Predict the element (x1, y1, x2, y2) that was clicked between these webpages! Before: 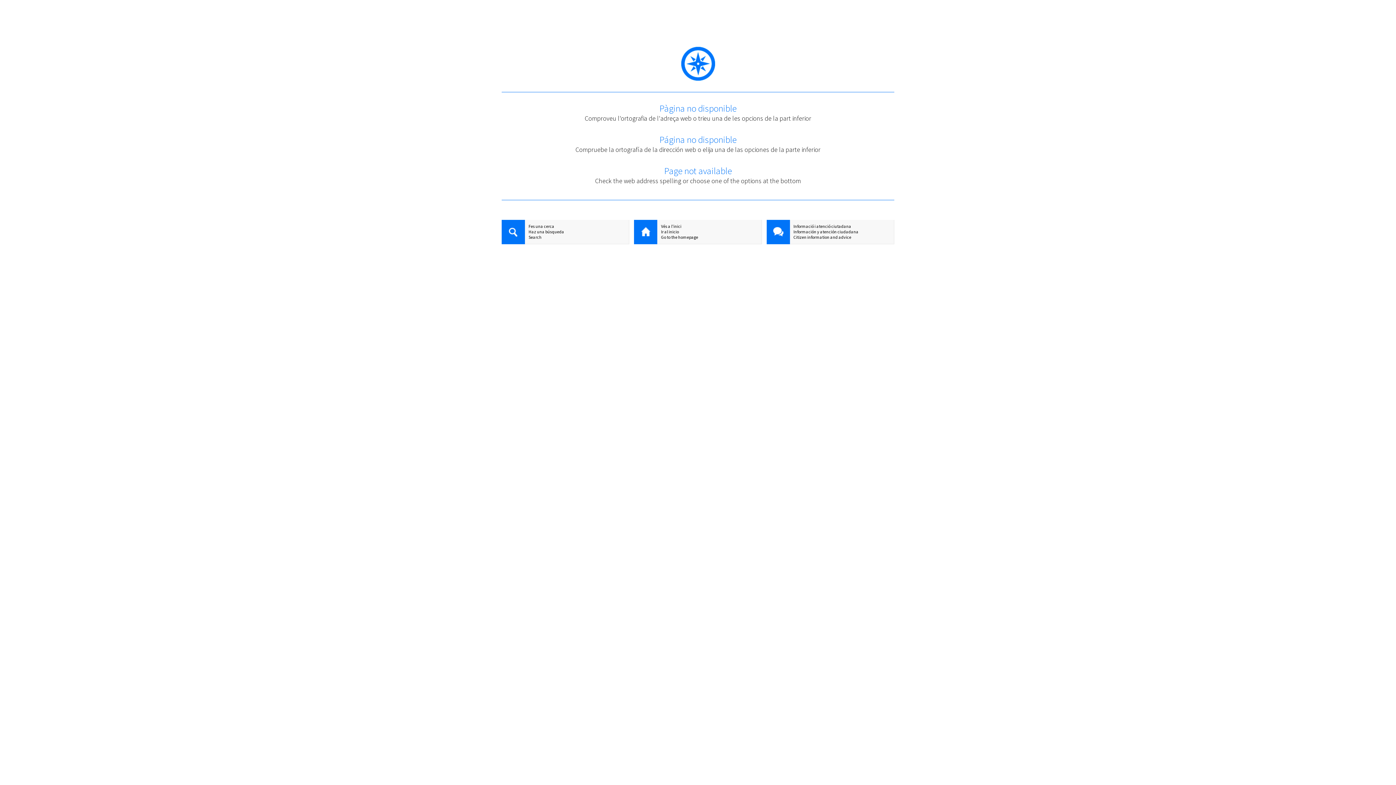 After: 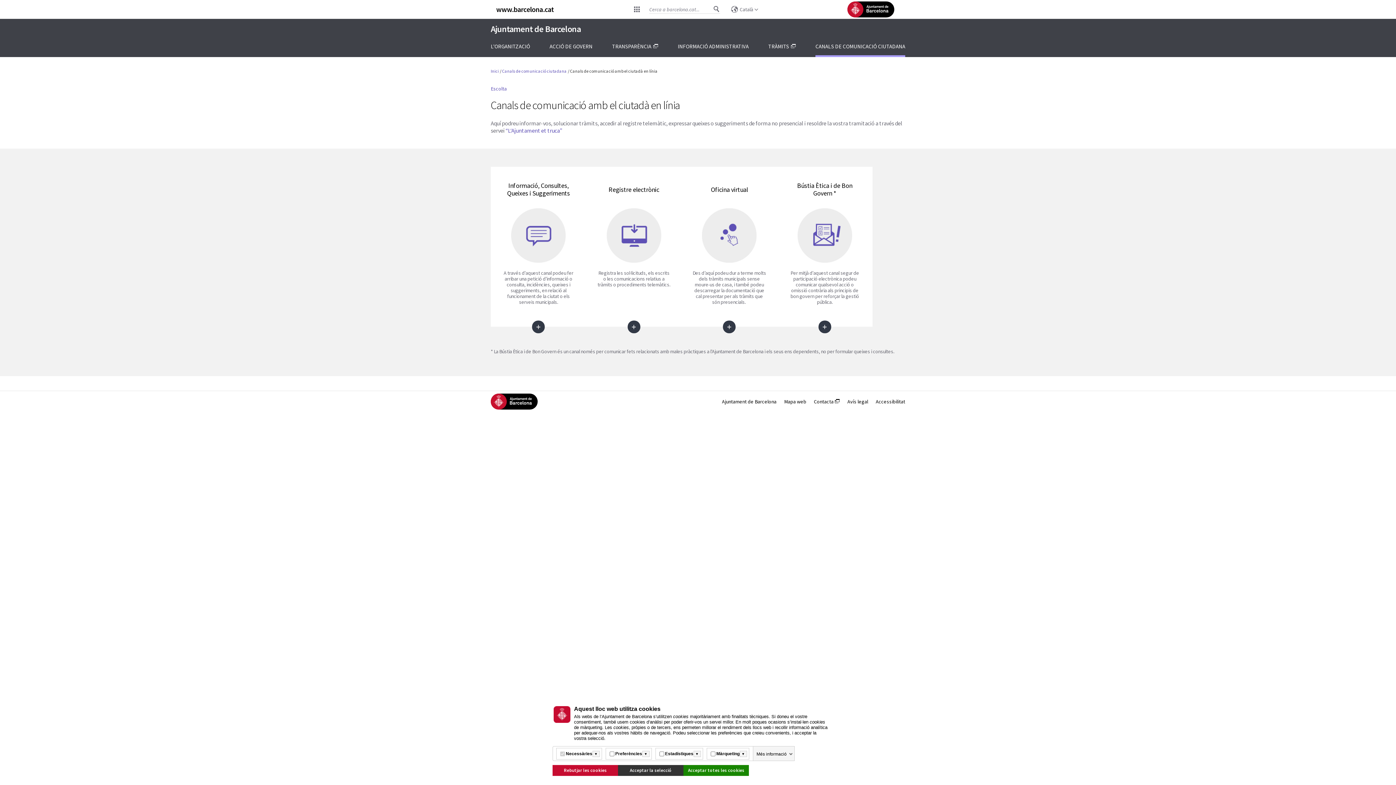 Action: bbox: (766, 220, 790, 245)